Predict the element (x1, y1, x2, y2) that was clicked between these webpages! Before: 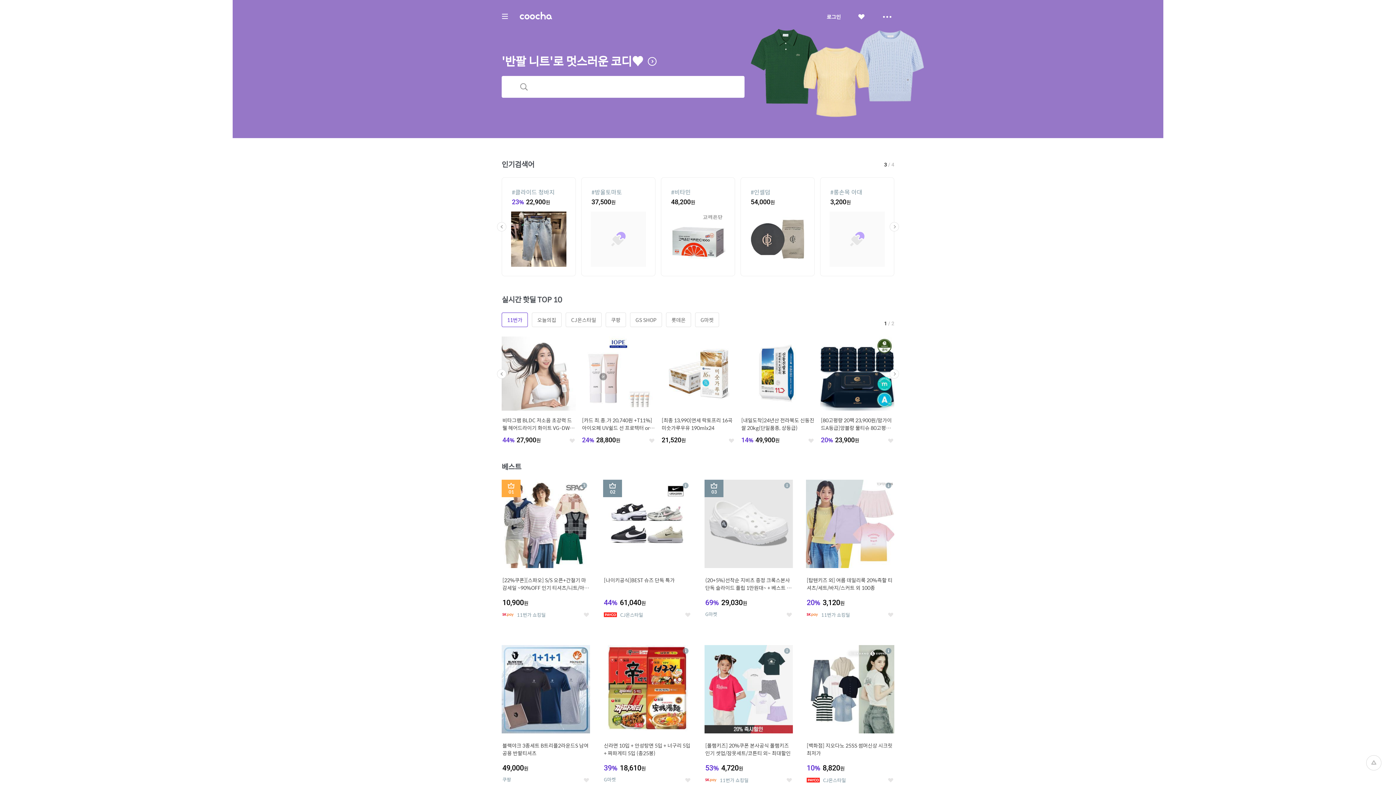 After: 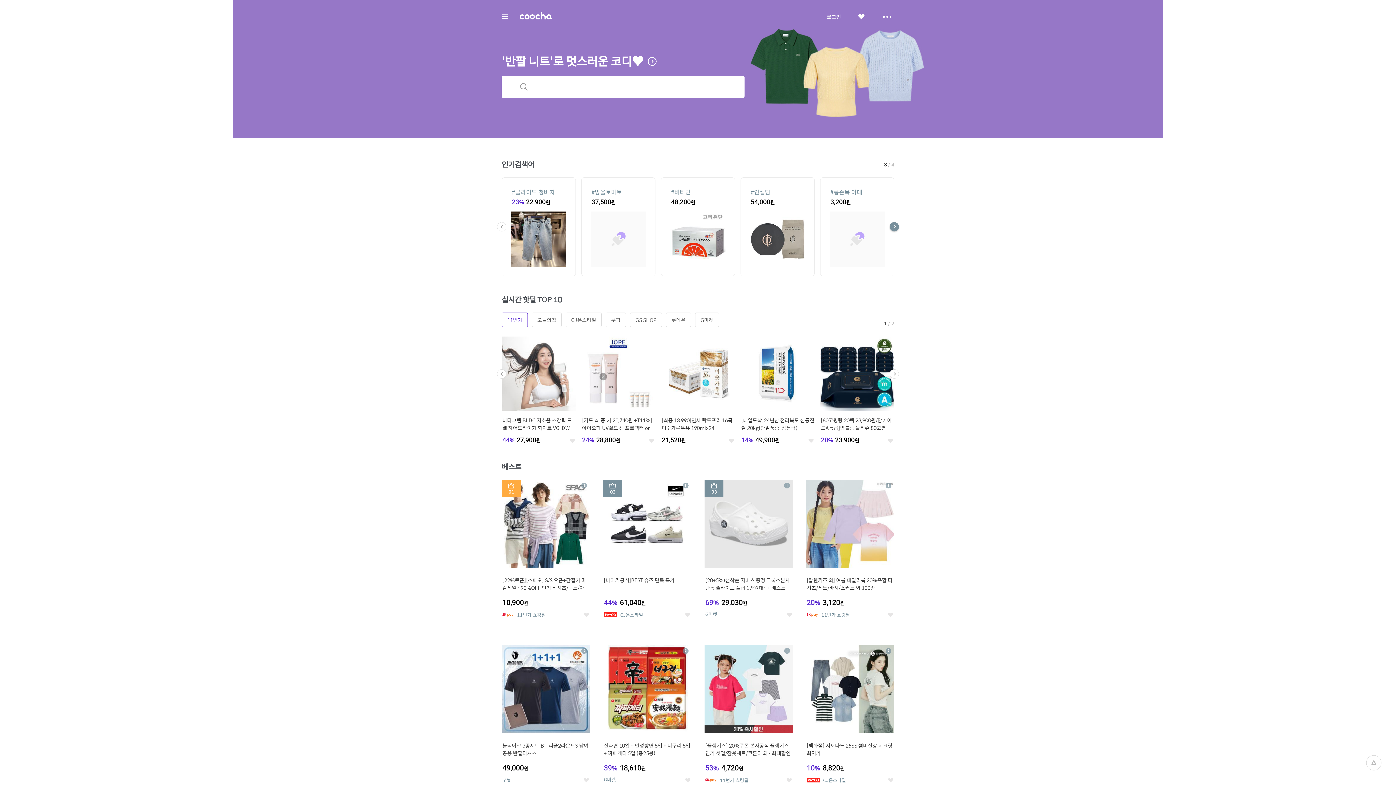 Action: label: Next bbox: (888, 221, 900, 232)